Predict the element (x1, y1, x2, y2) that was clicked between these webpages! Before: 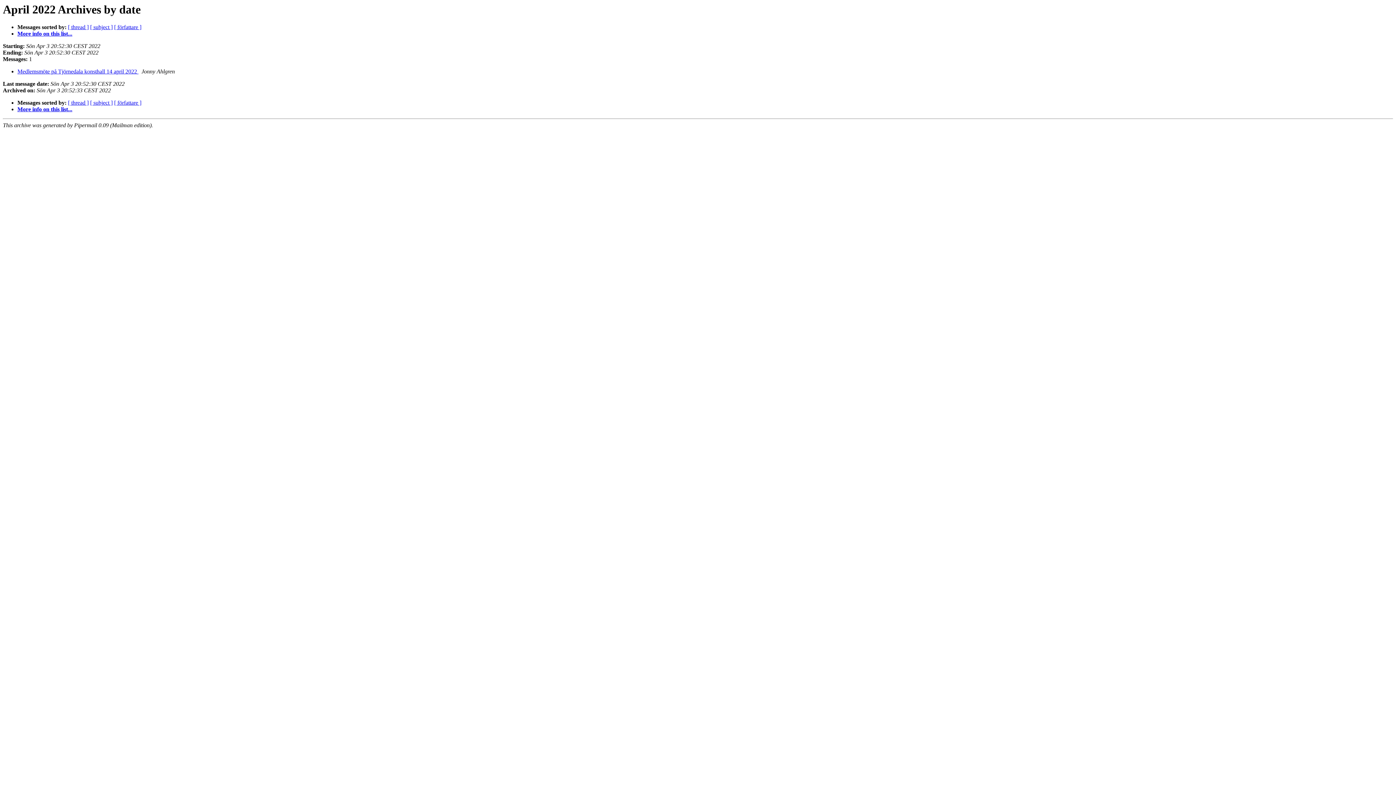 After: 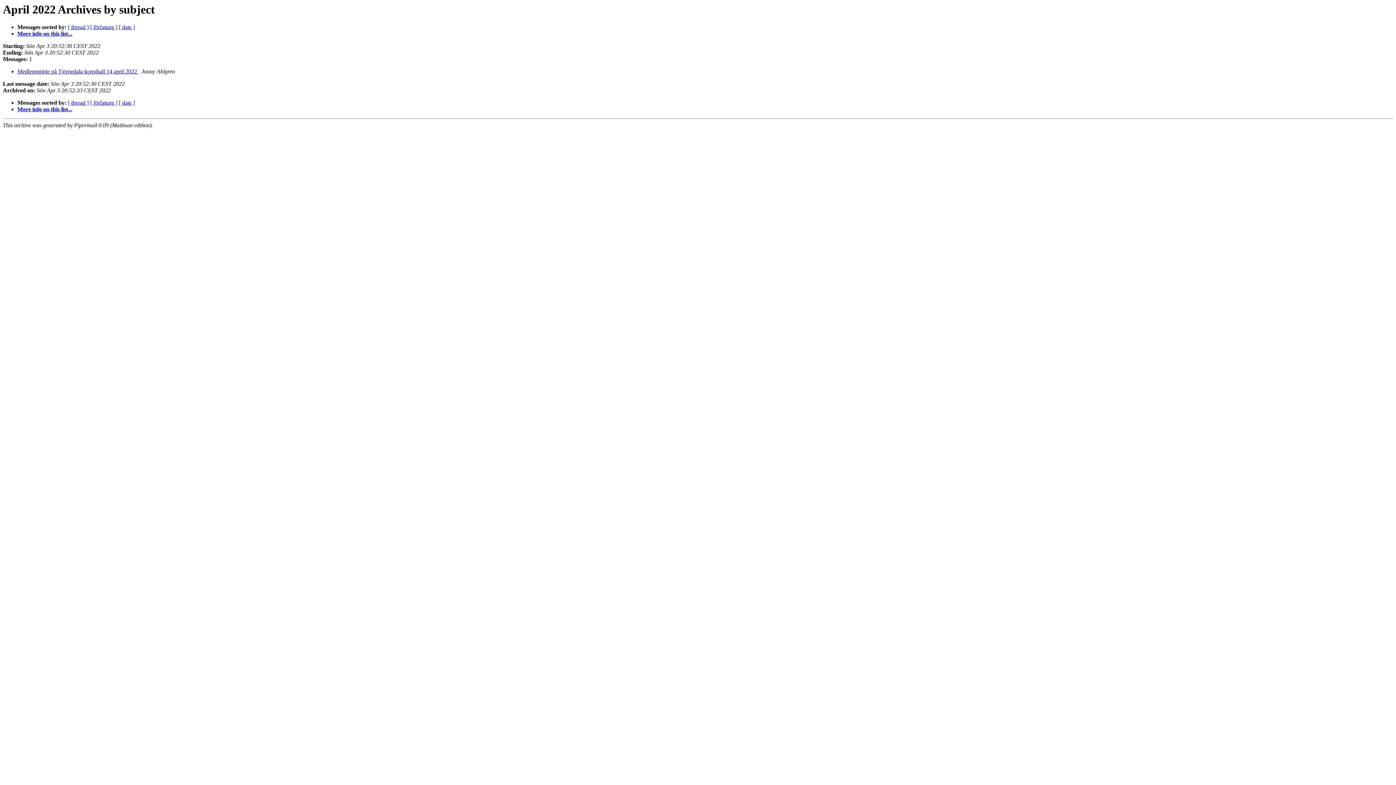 Action: label: [ subject ] bbox: (90, 99, 112, 105)